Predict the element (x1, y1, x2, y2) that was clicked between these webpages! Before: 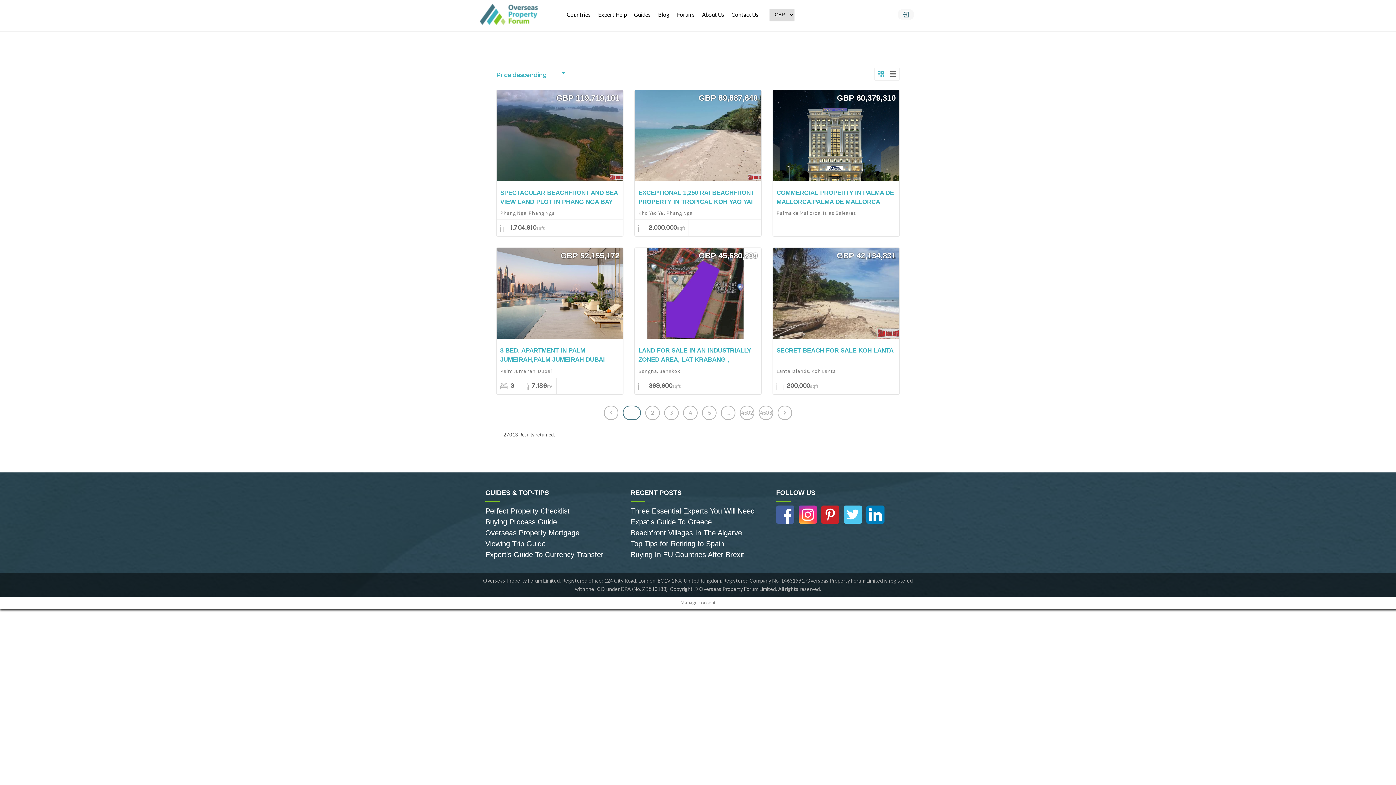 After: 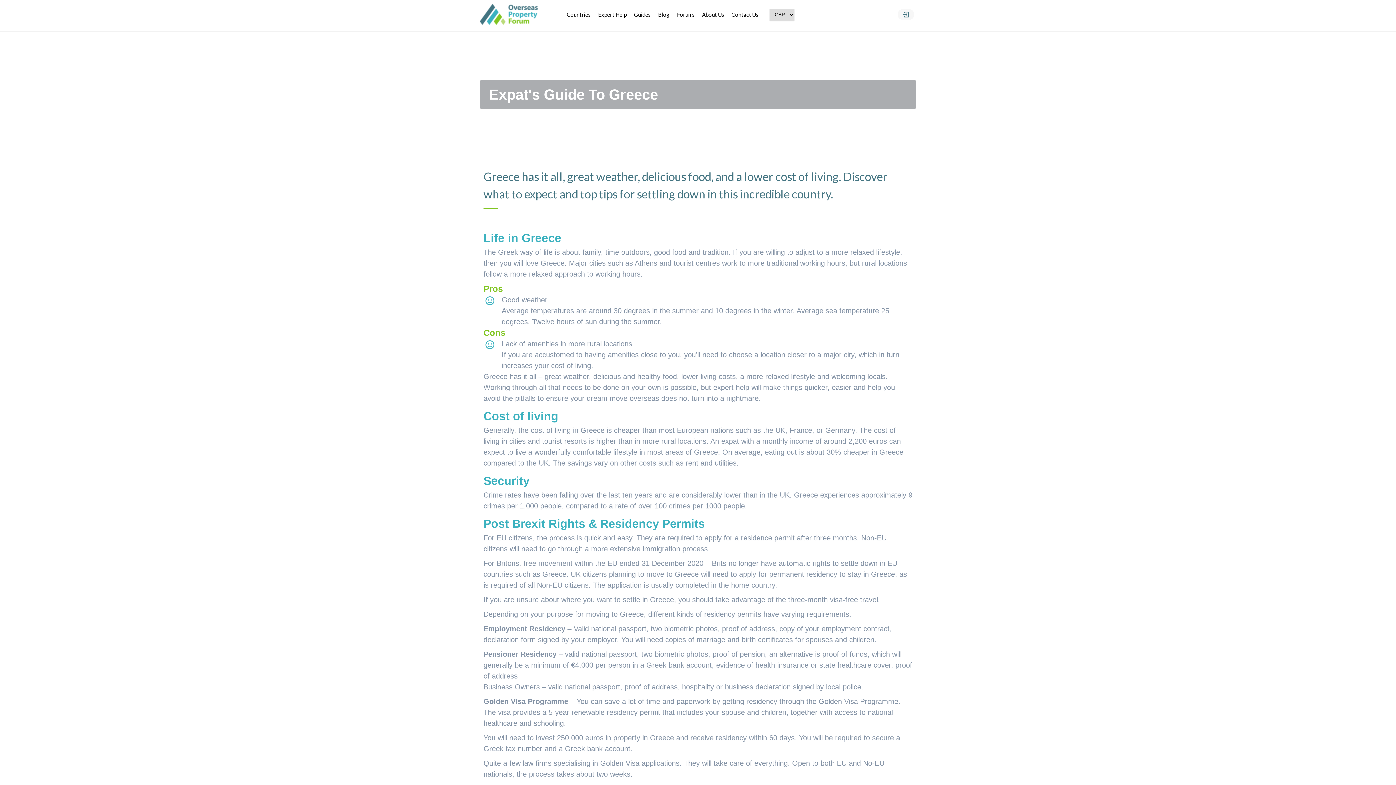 Action: label: Expat's Guide To Greece bbox: (630, 516, 765, 527)